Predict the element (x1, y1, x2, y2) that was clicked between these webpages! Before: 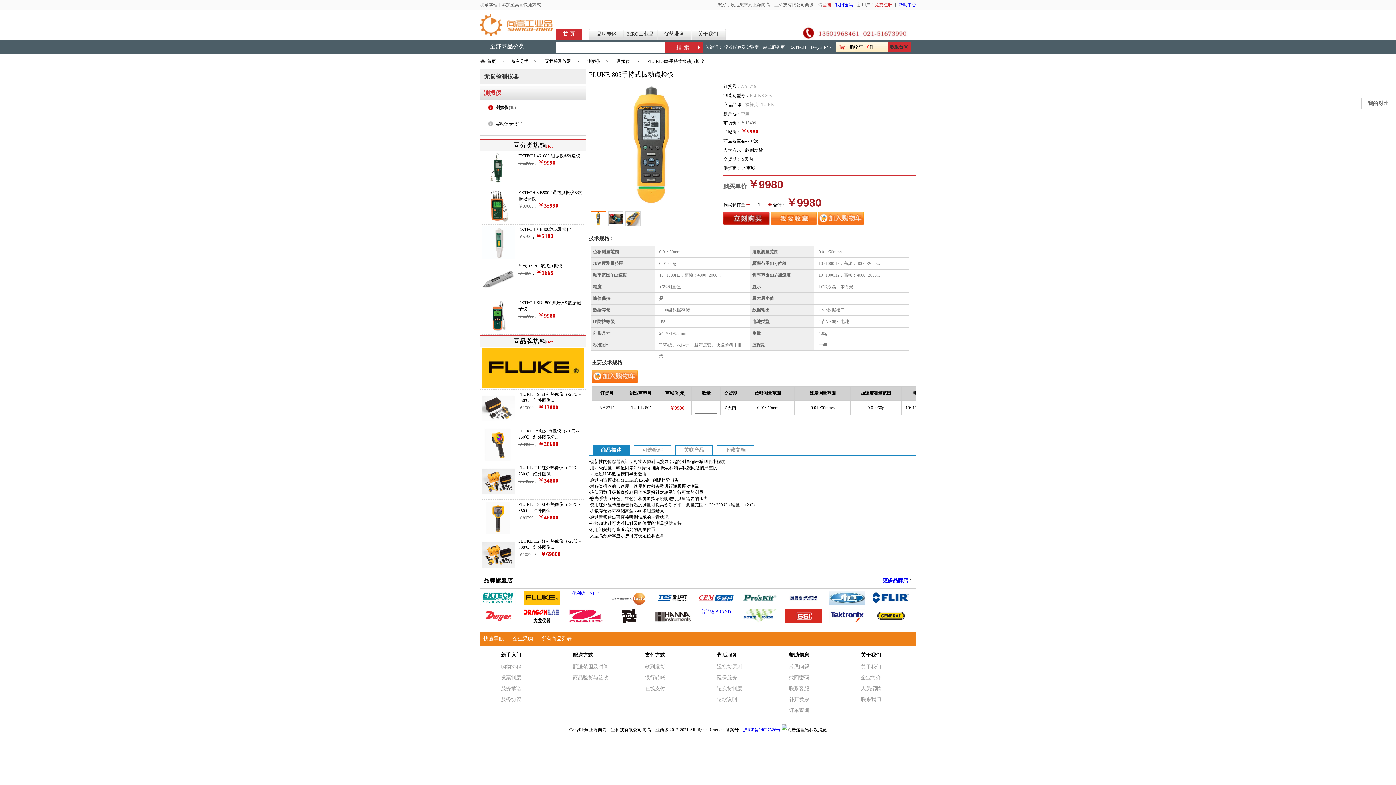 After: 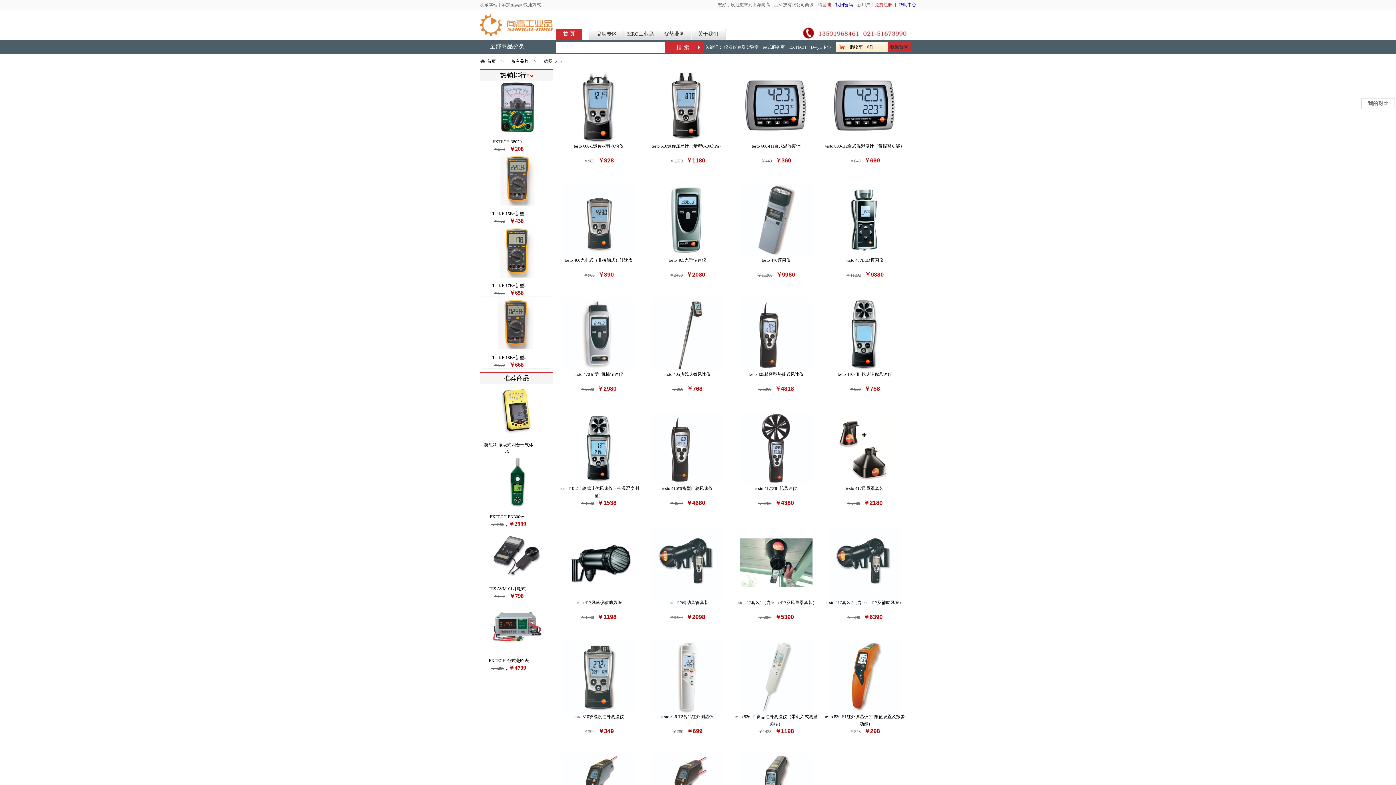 Action: bbox: (610, 601, 647, 606)